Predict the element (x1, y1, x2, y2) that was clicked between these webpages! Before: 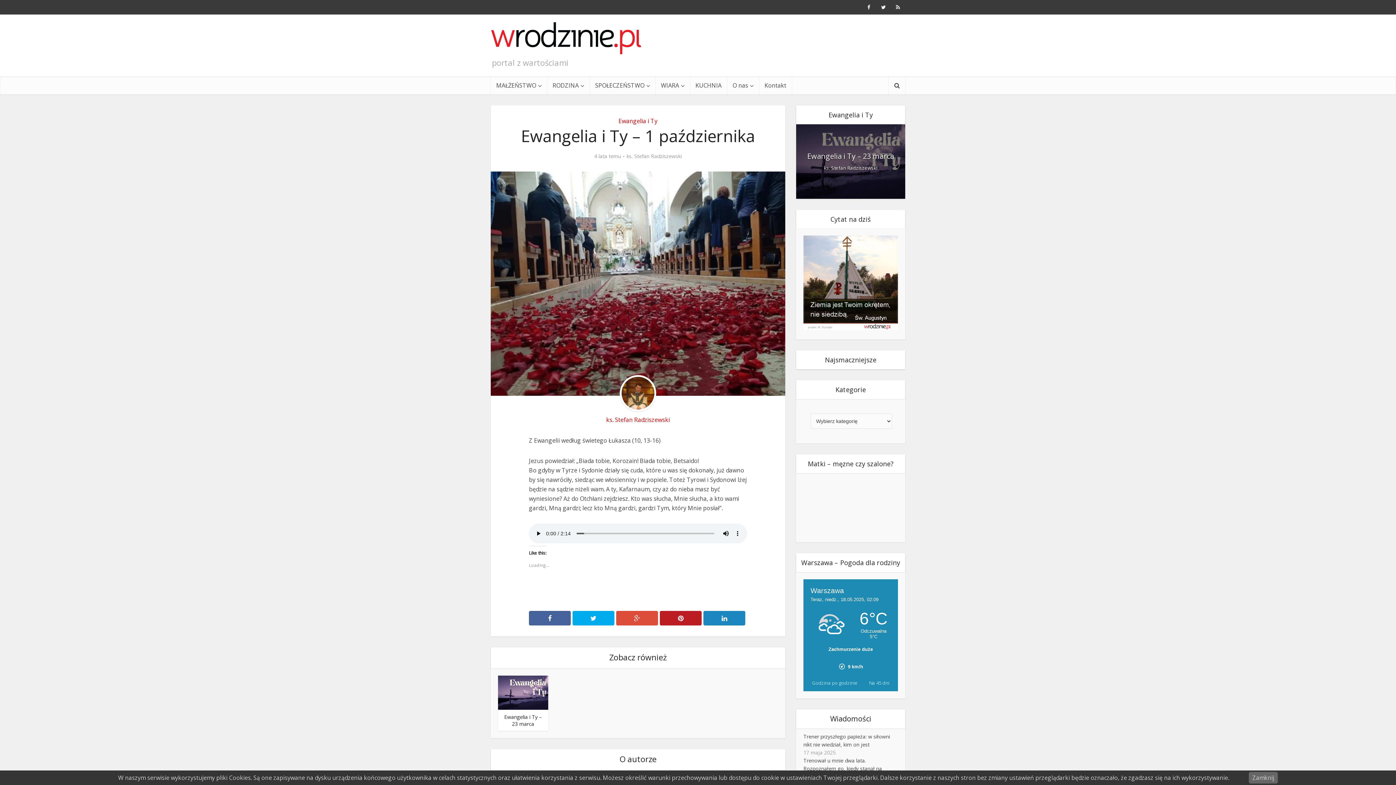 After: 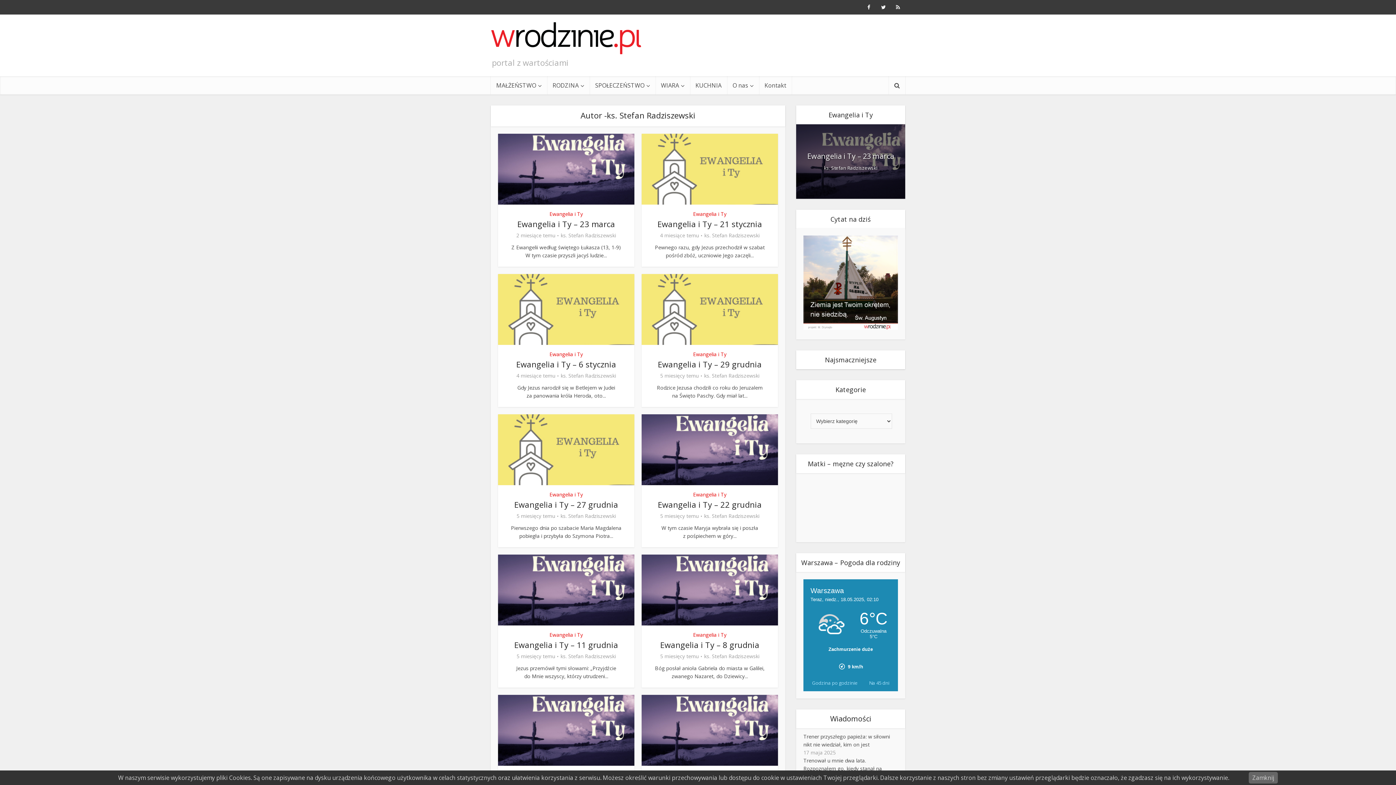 Action: label: ks. Stefan Radziszewski bbox: (606, 415, 670, 423)